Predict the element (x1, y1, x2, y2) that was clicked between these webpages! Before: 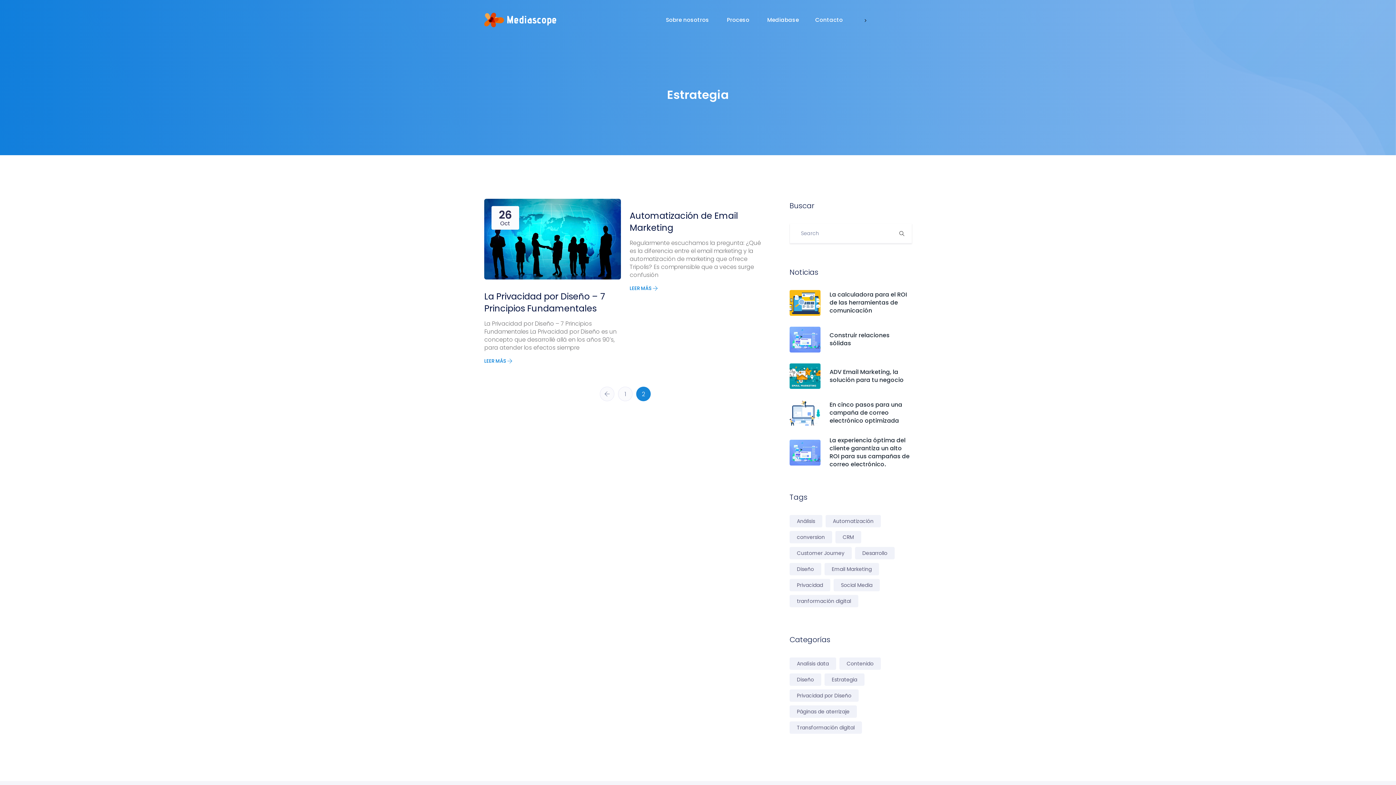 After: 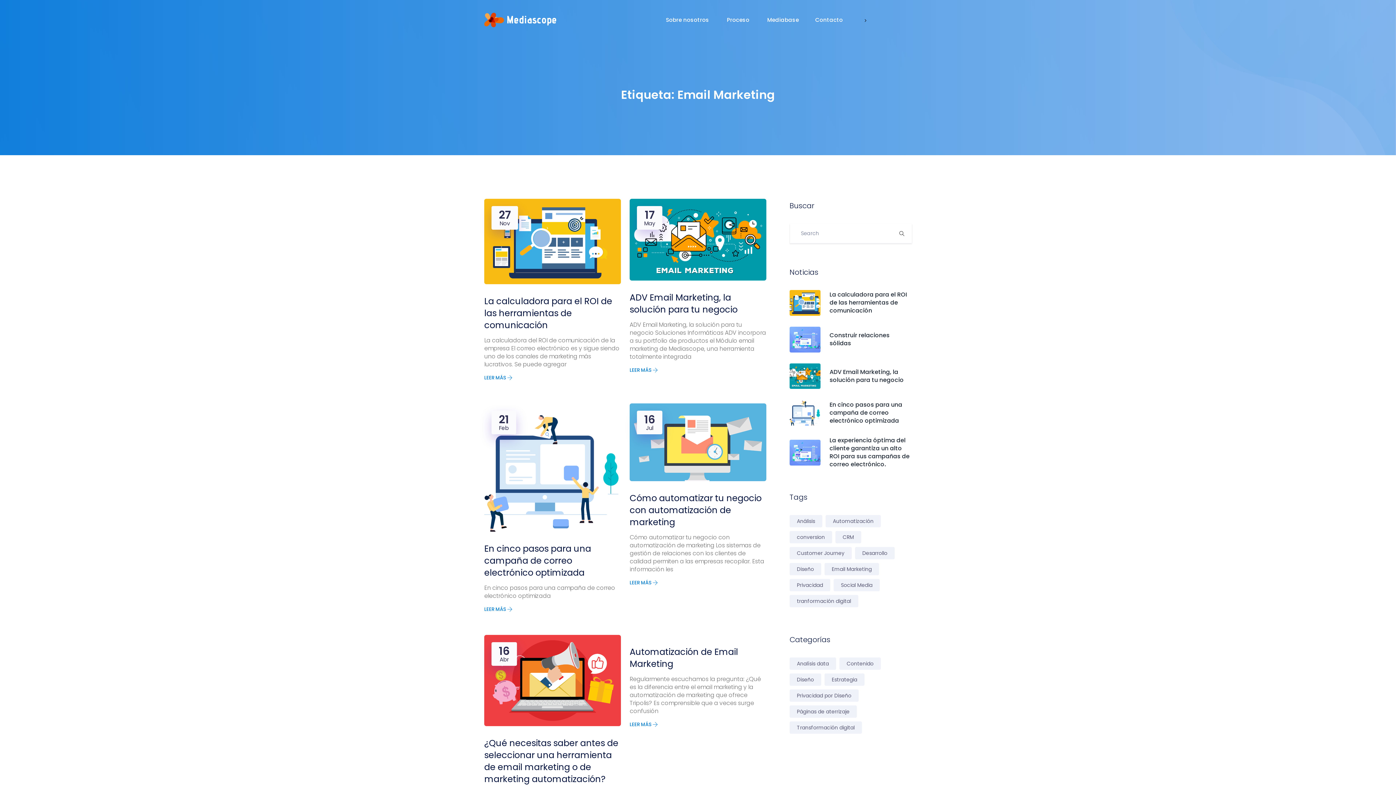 Action: label: Email Marketing (6 elementos) bbox: (824, 563, 879, 575)